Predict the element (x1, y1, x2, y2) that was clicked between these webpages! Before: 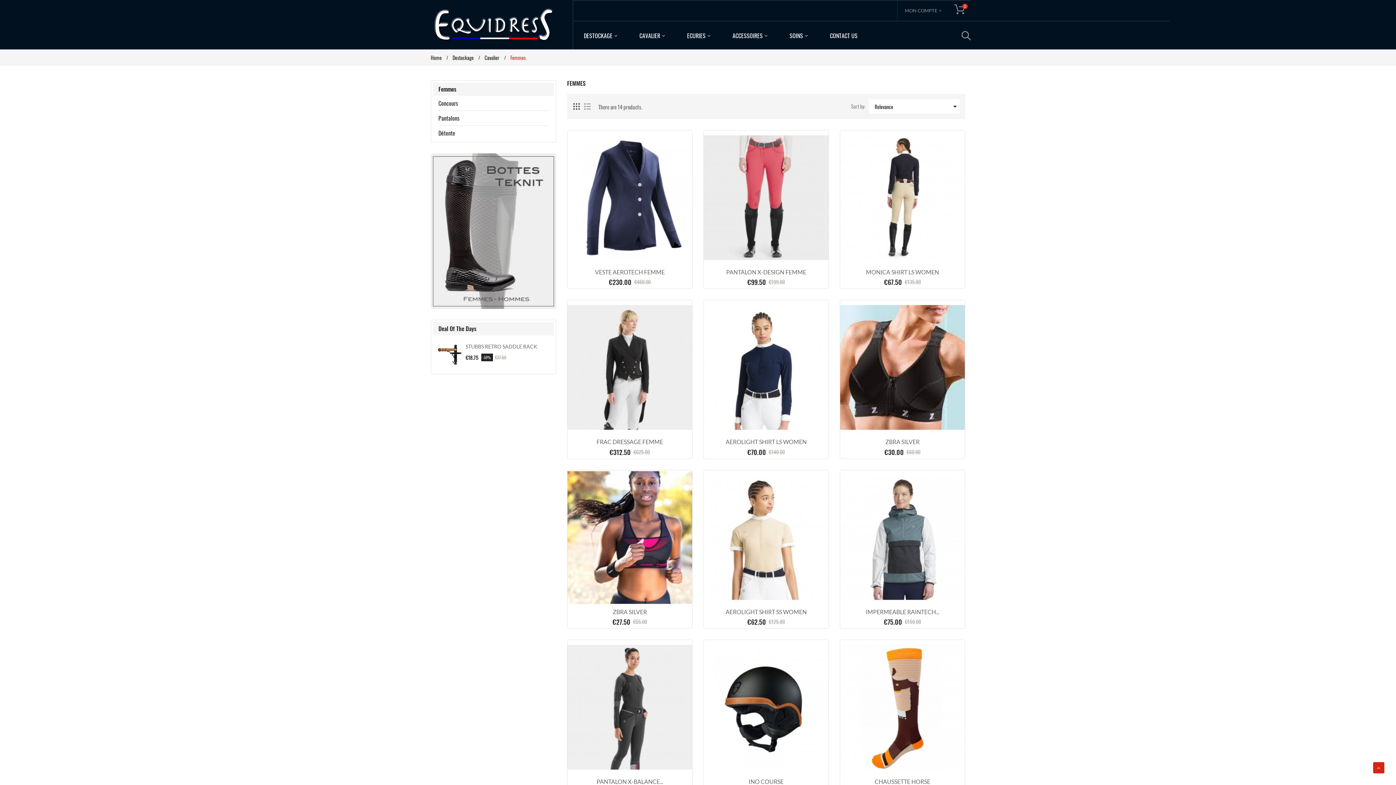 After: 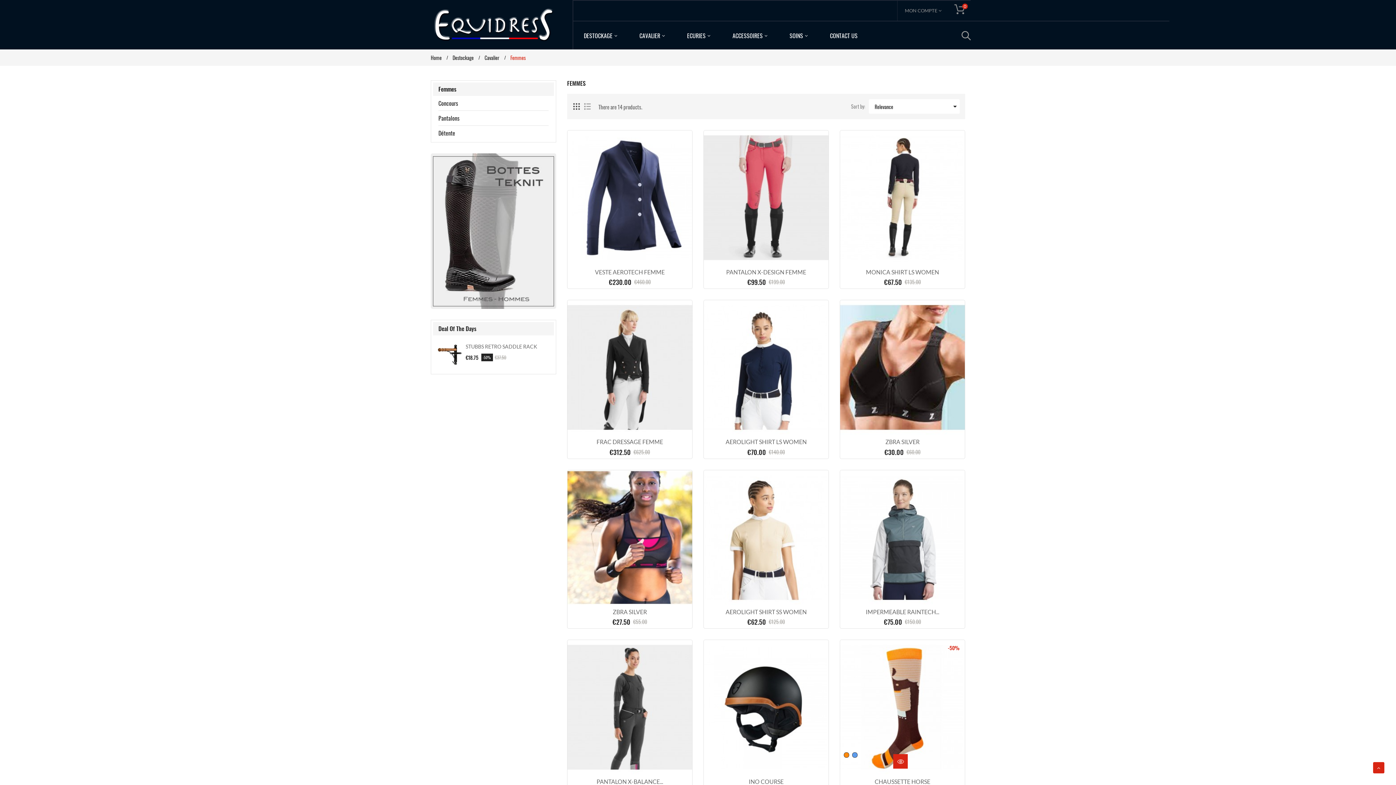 Action: bbox: (893, 760, 908, 774)